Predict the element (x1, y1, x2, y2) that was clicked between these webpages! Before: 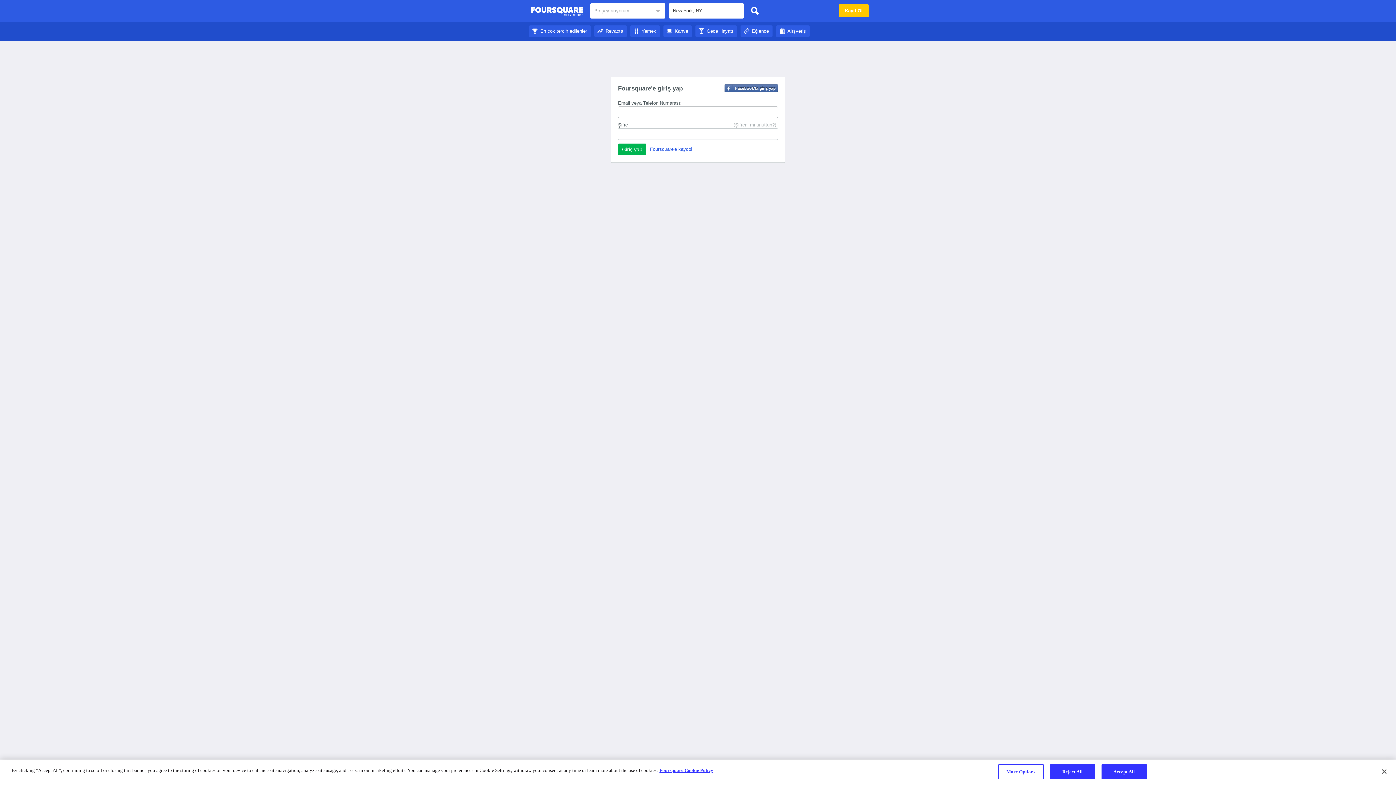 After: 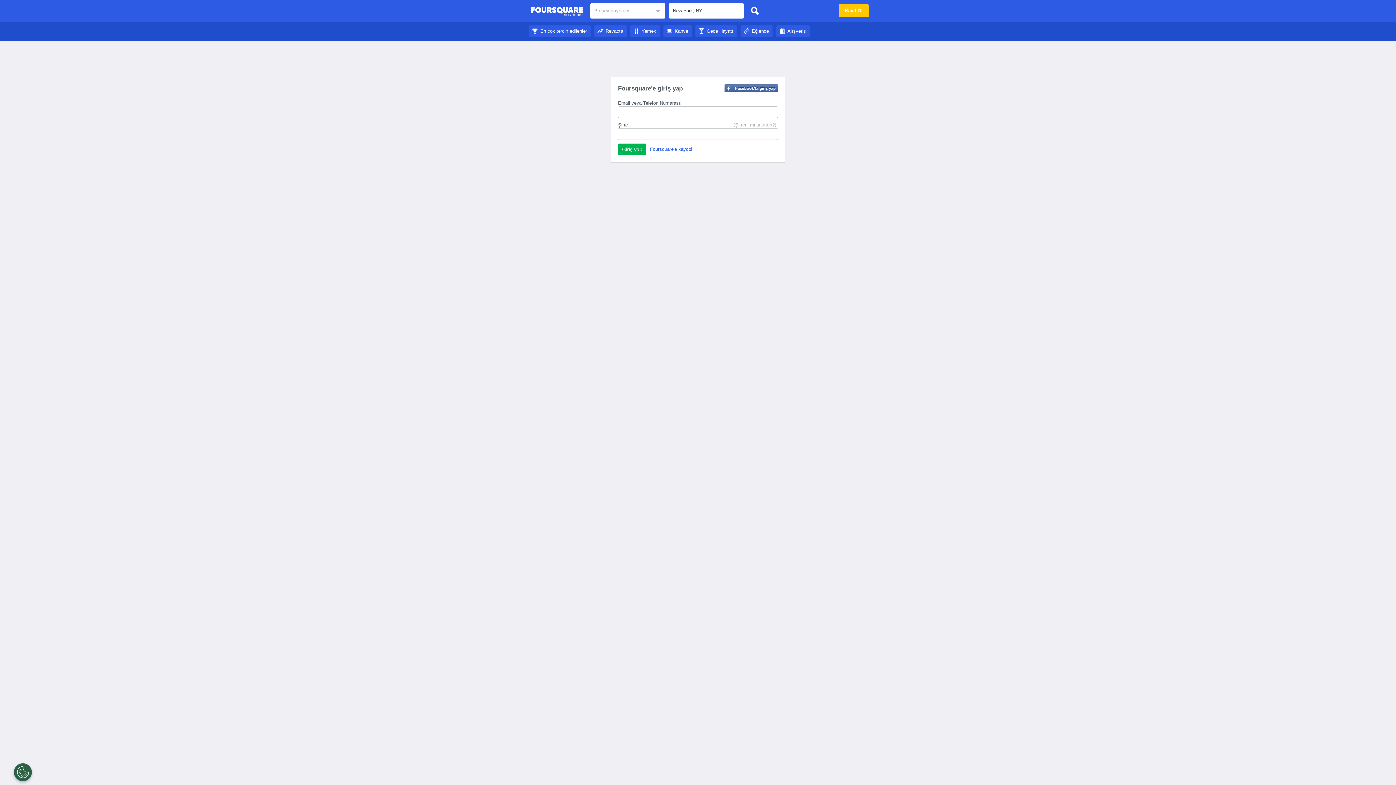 Action: label: Kahve bbox: (663, 28, 692, 33)